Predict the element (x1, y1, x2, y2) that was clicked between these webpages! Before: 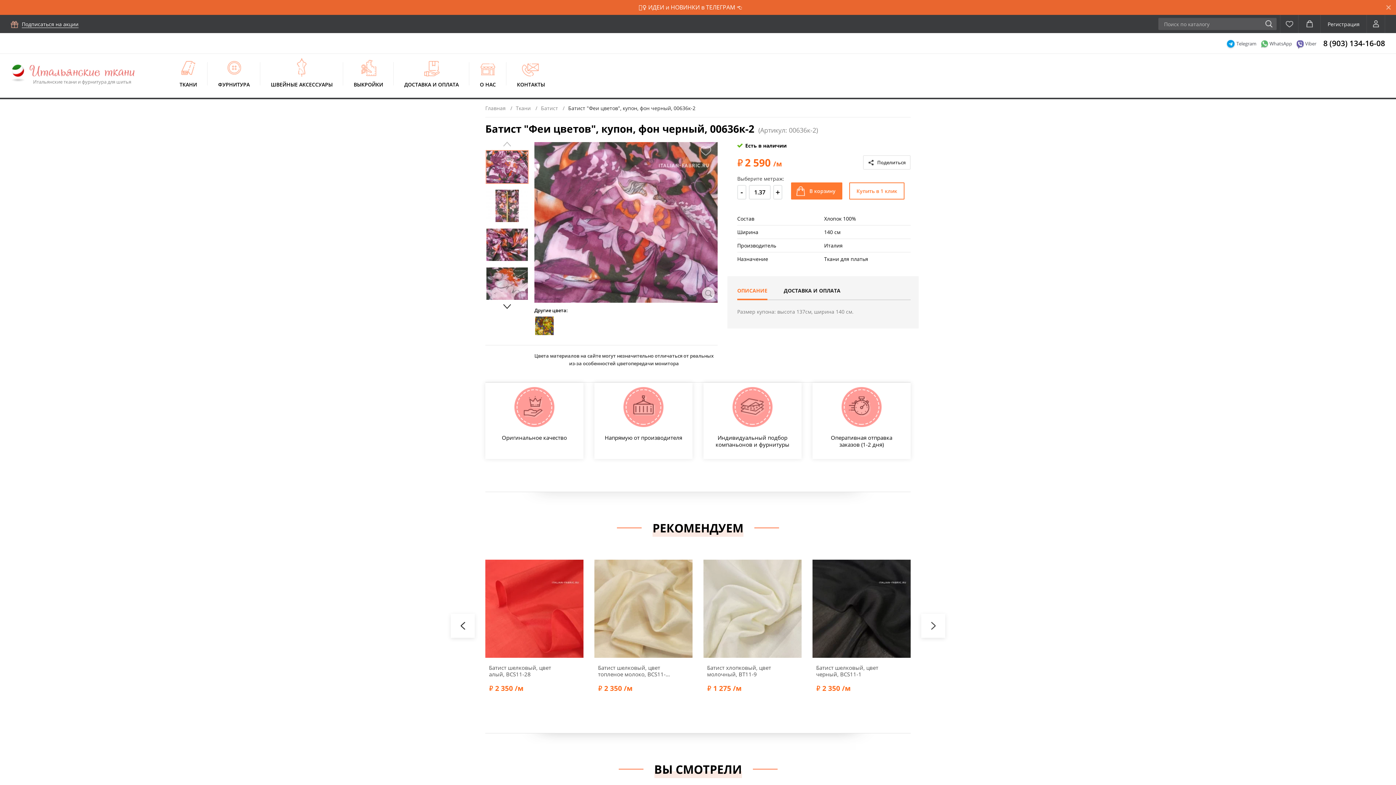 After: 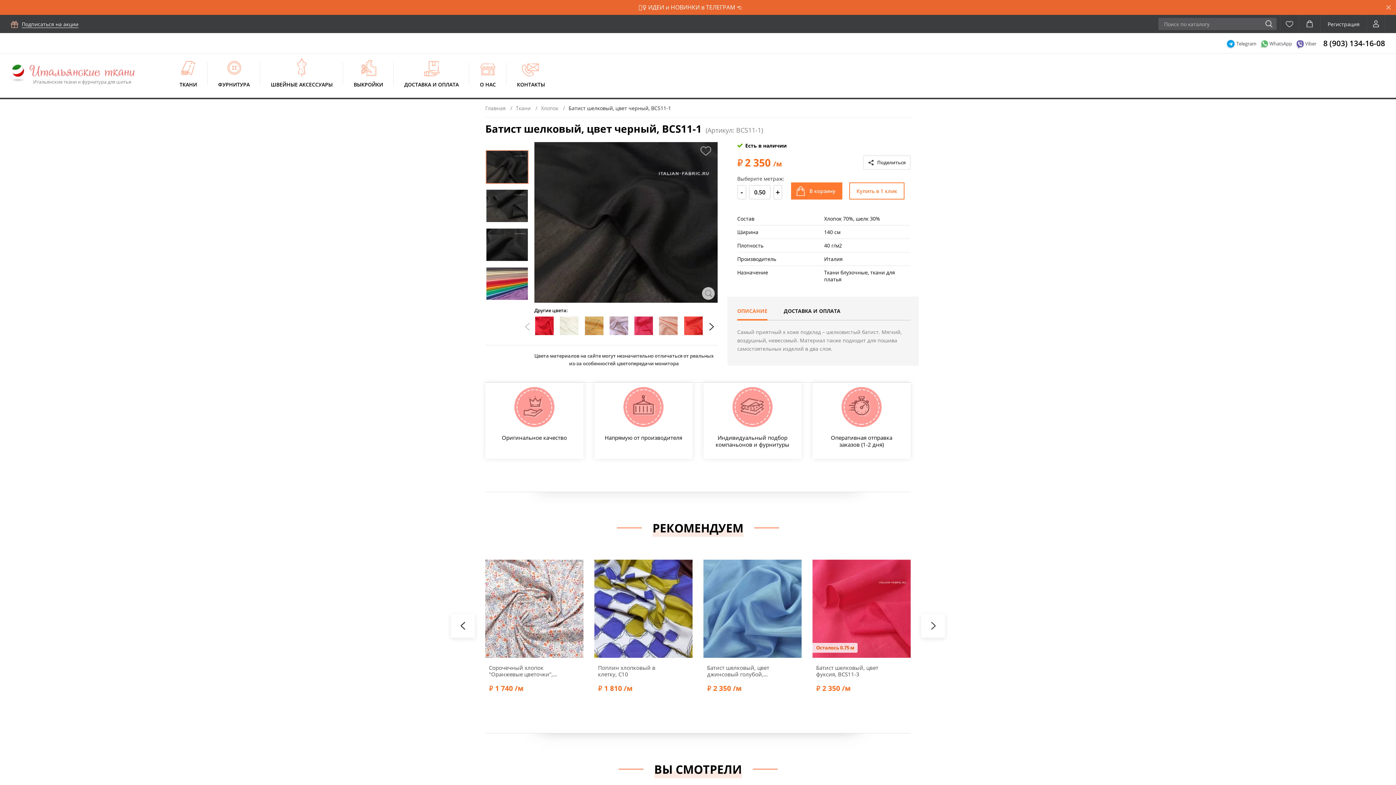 Action: bbox: (816, 664, 889, 677) label: Батист шелковый, цвет черный, BCS11-1